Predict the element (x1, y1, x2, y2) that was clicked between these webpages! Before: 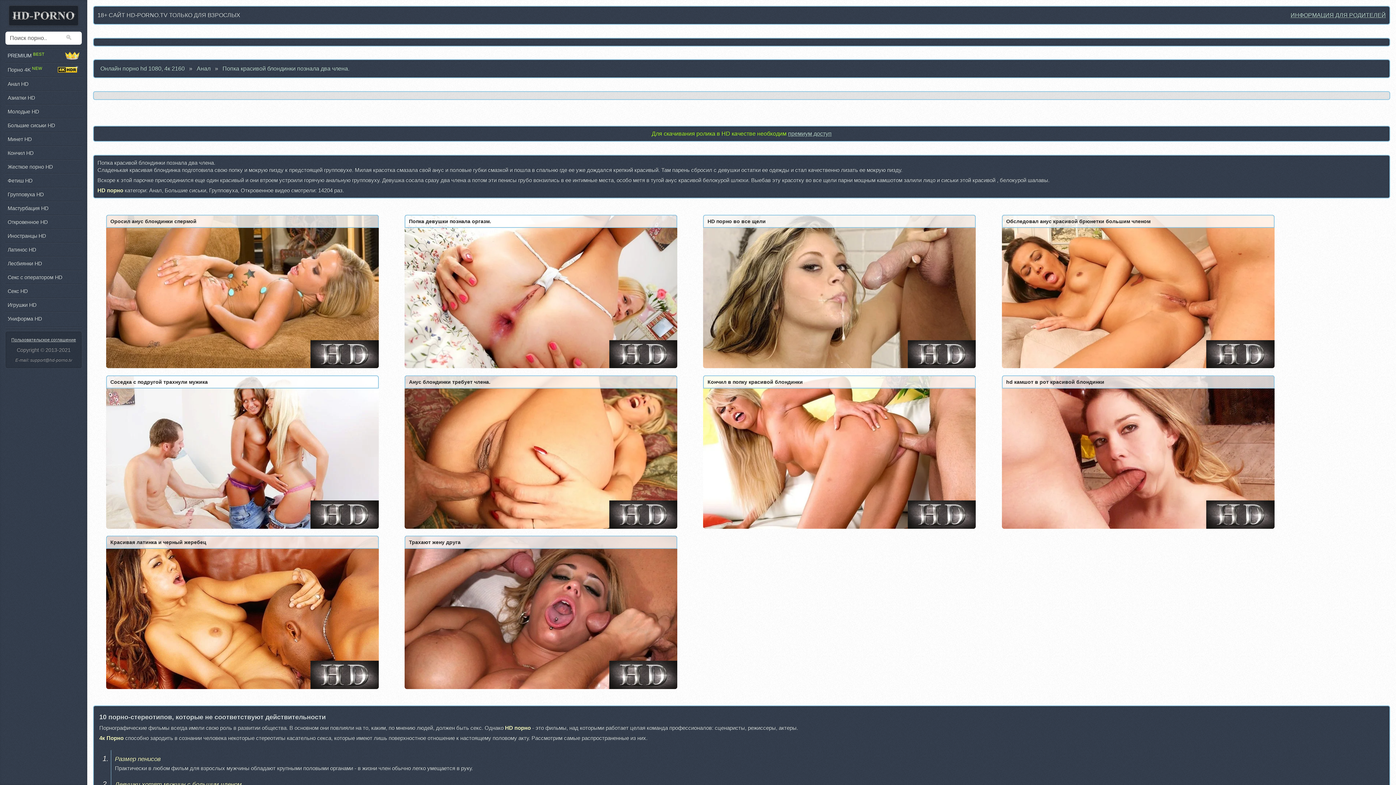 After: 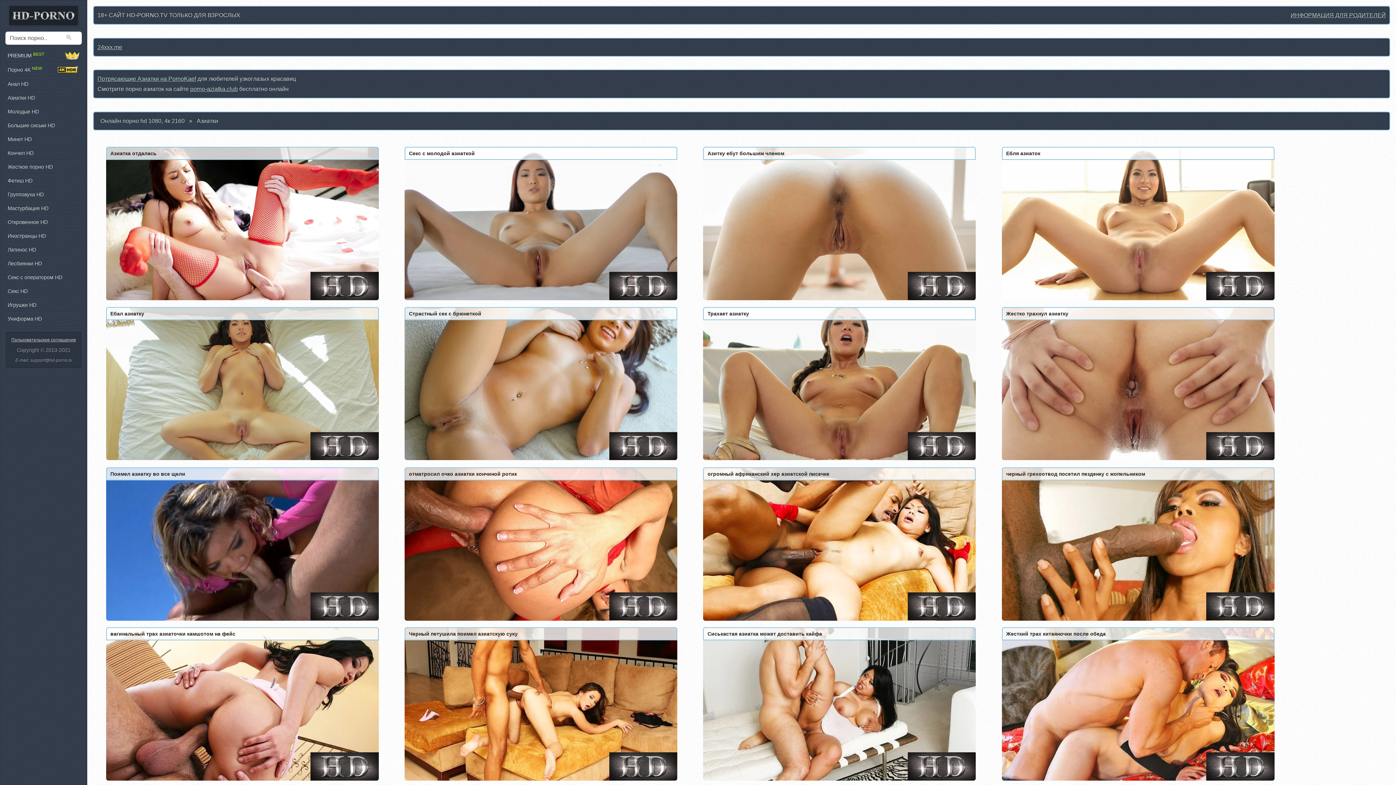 Action: bbox: (5, 92, 81, 103) label: Азиатки HD